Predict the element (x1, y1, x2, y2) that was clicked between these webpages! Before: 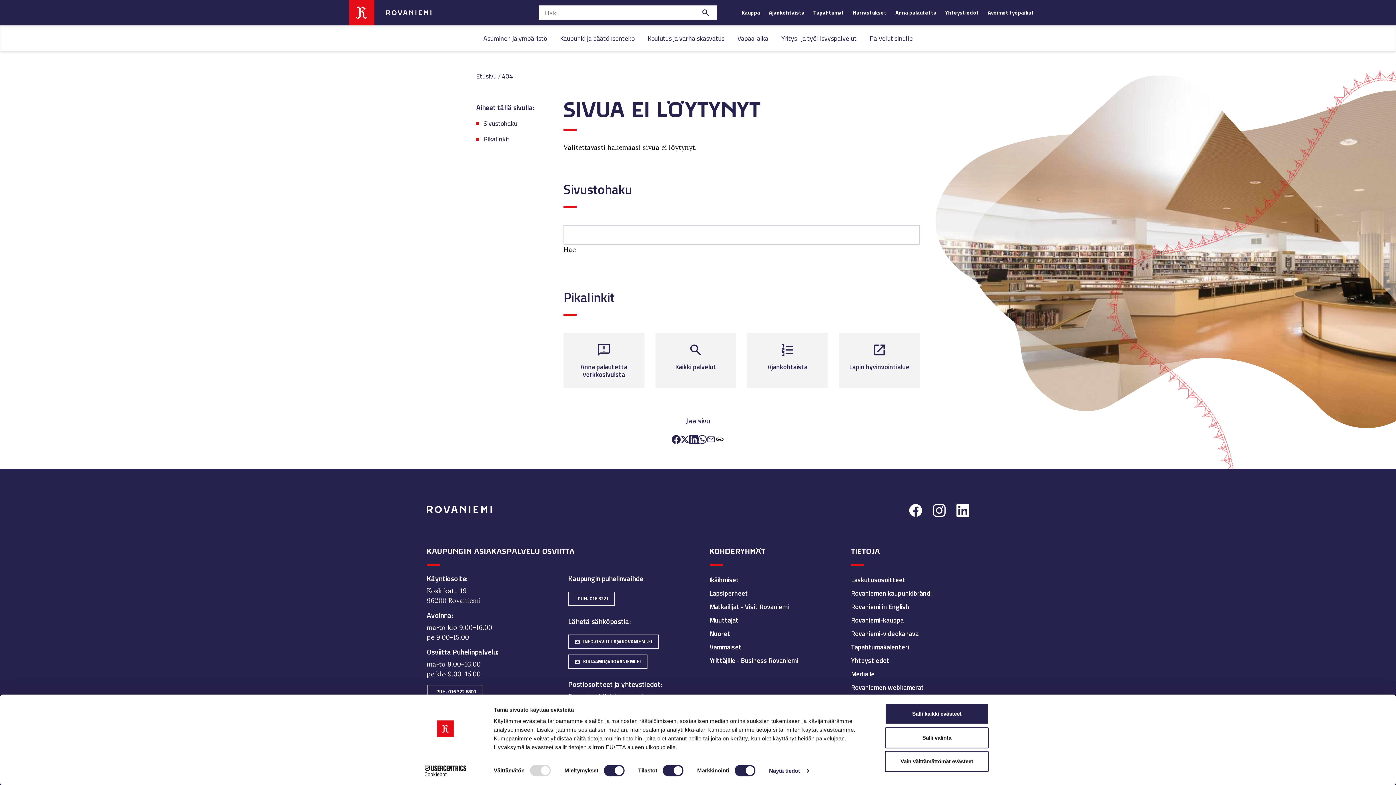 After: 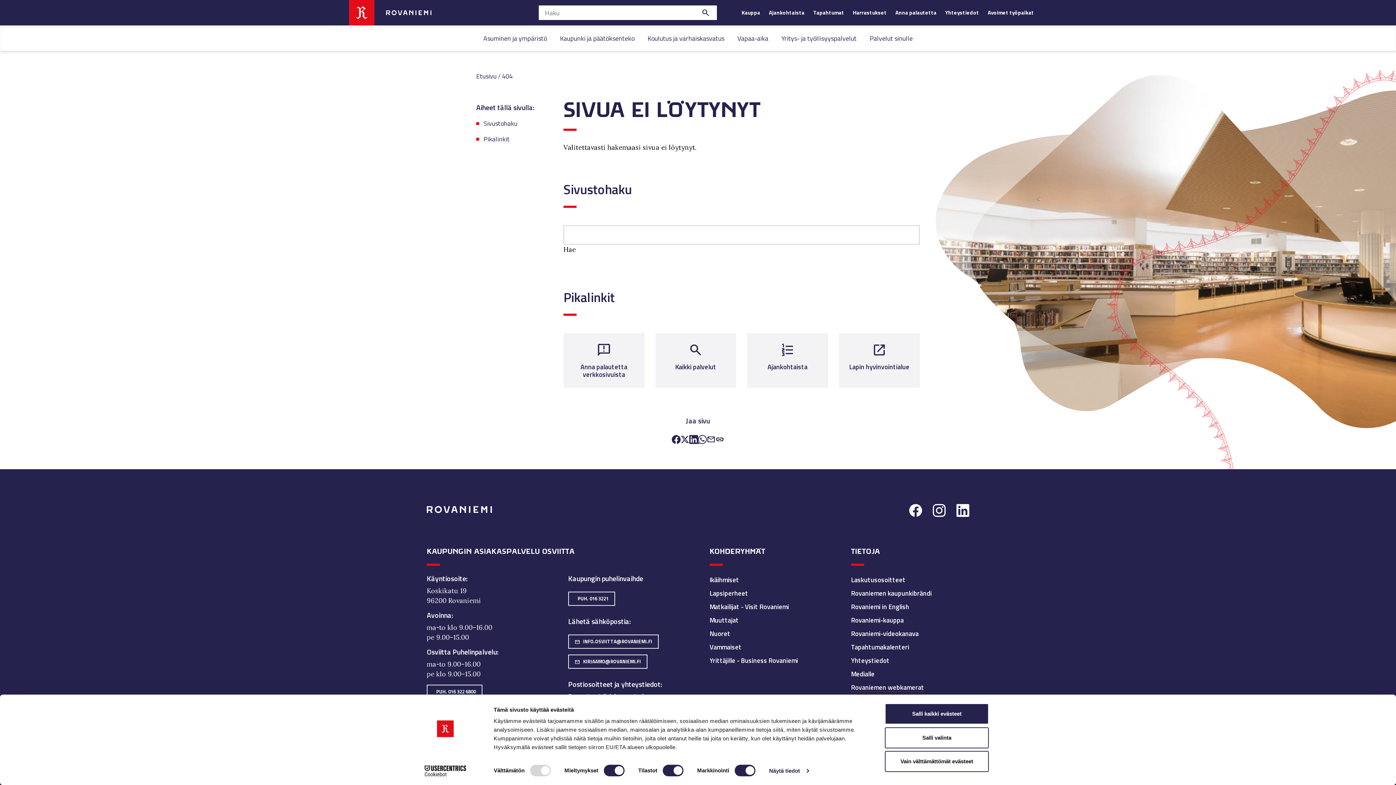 Action: bbox: (851, 631, 969, 642) label: Rovaniemen webkamerat